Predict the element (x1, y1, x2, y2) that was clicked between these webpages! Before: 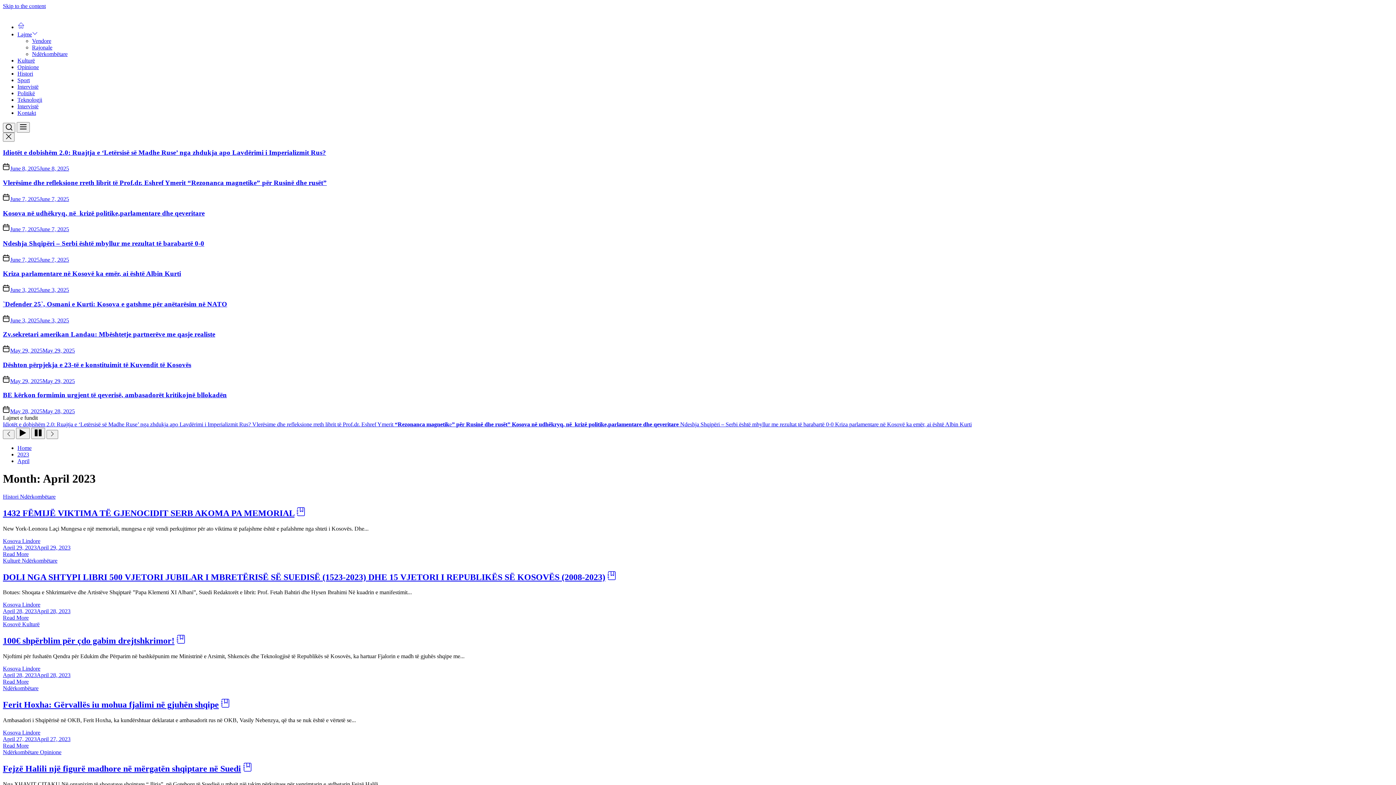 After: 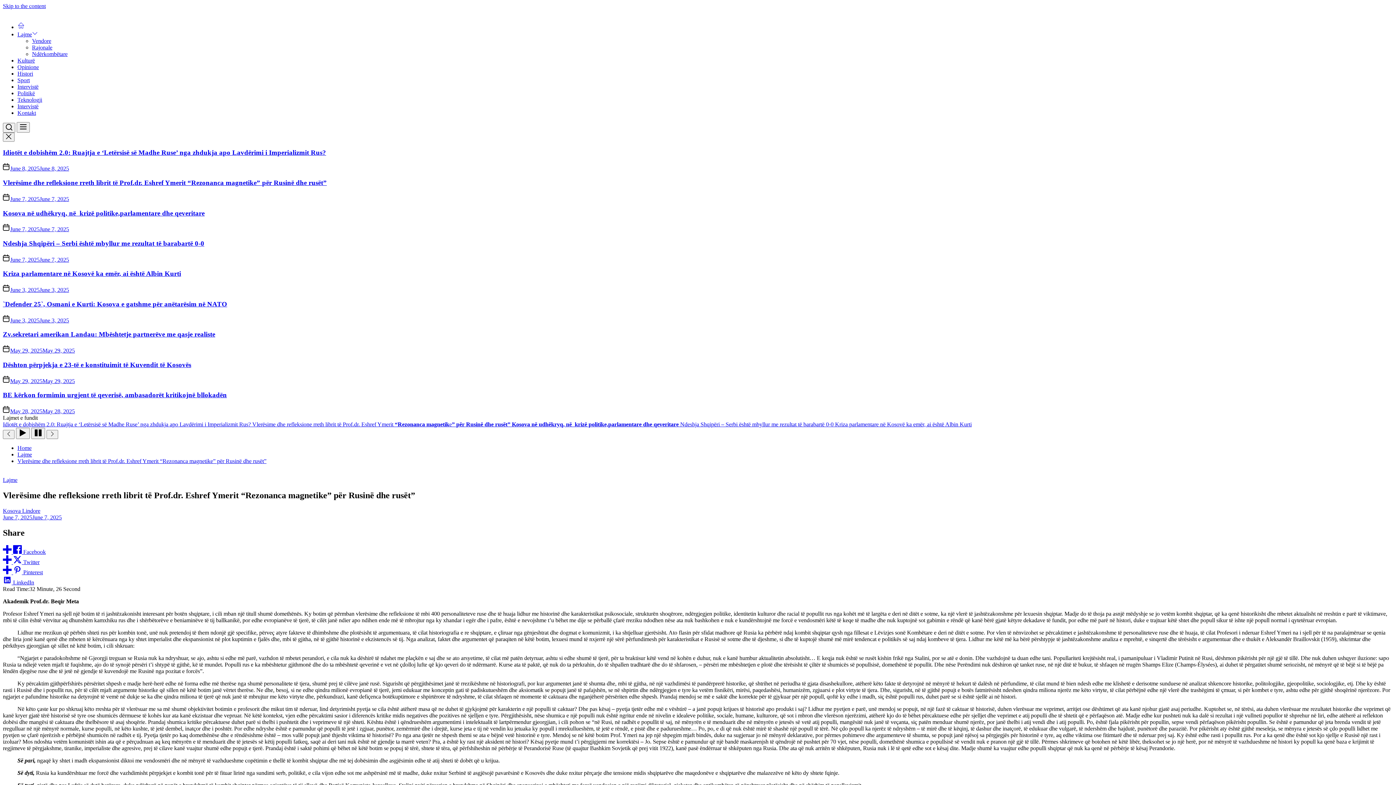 Action: bbox: (252, 421, 512, 427) label: Vlerësime dhe refleksione rreth librit të Prof.dr. Eshref Ymerit “Rezonanca magnetike” për Rusinë dhe rusët” 